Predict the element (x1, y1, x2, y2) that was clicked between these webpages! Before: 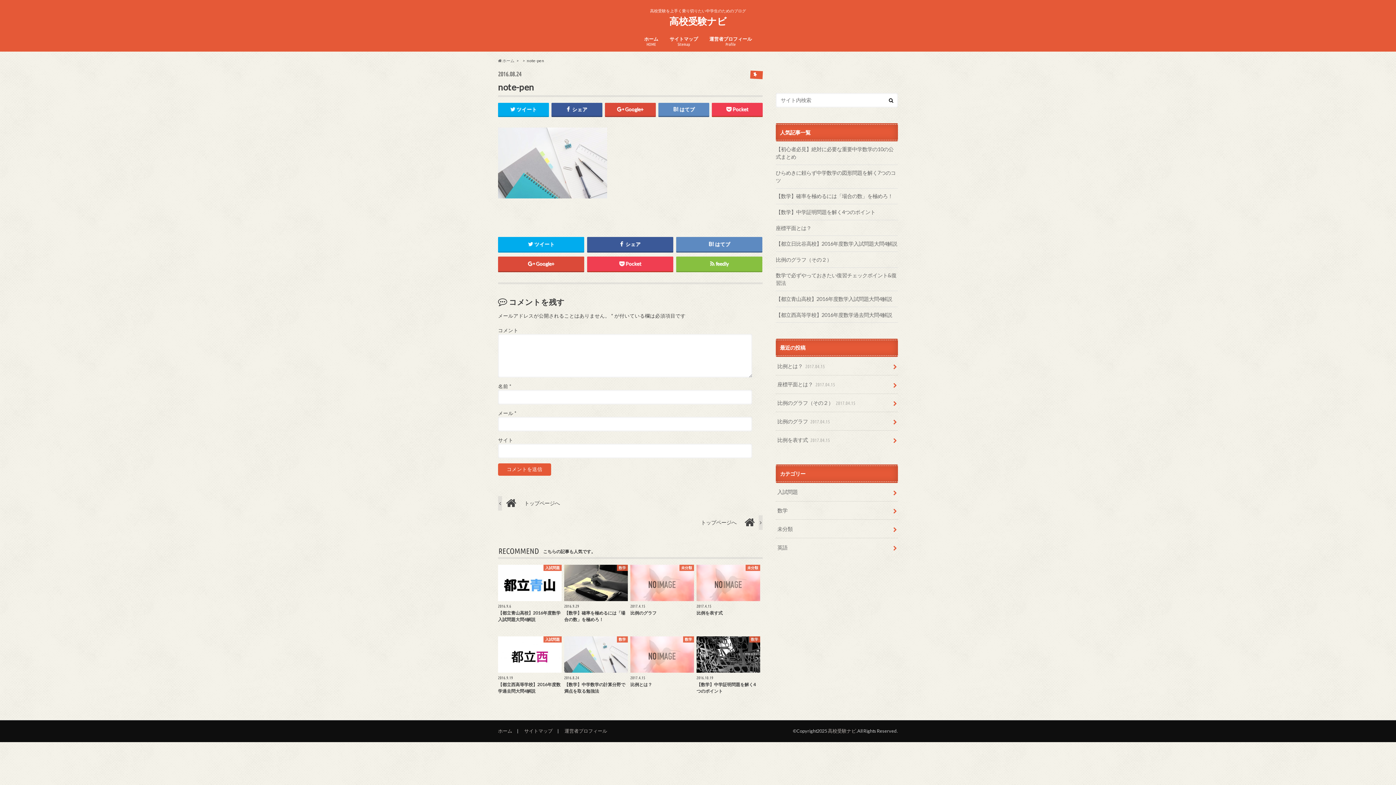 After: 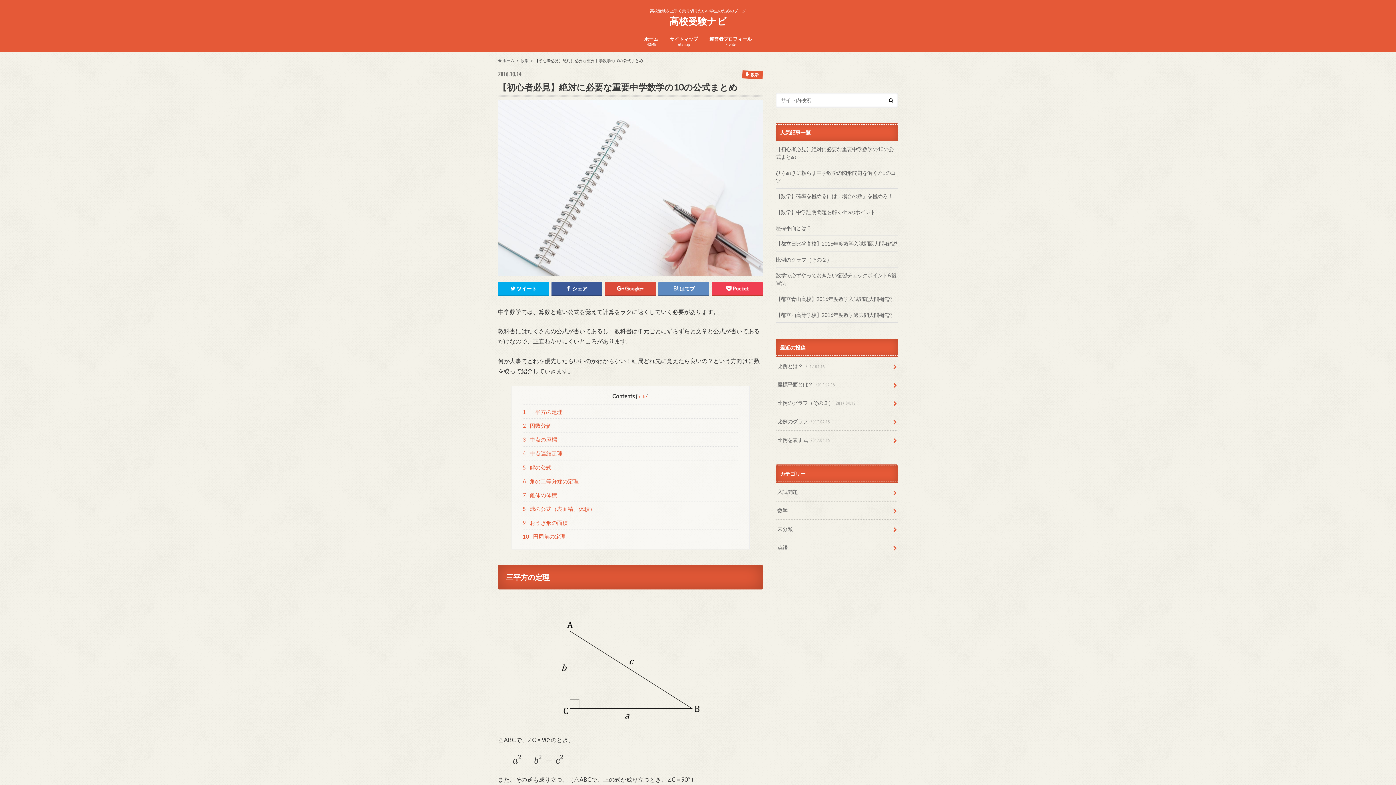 Action: bbox: (776, 145, 898, 160) label: 【初心者必見】絶対に必要な重要中学数学の10の公式まとめ